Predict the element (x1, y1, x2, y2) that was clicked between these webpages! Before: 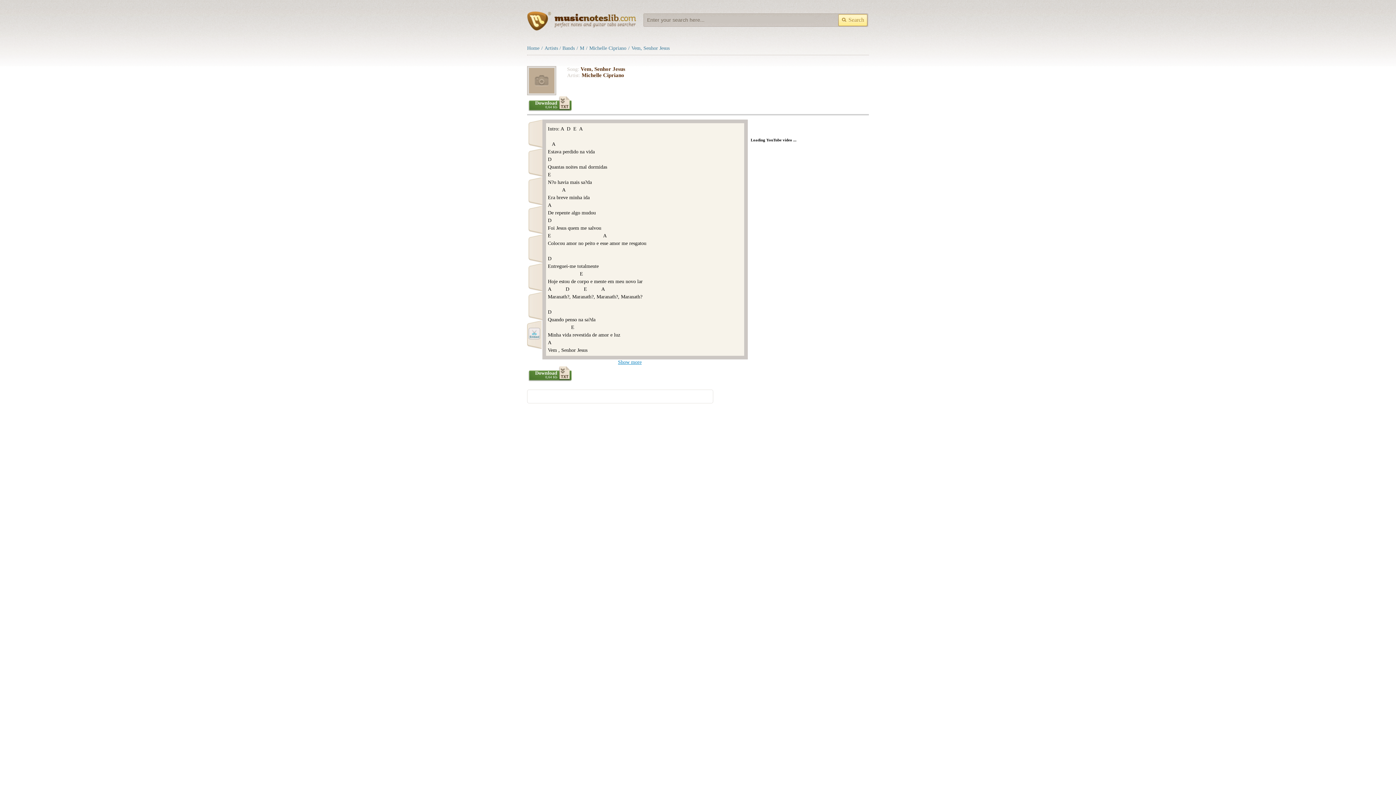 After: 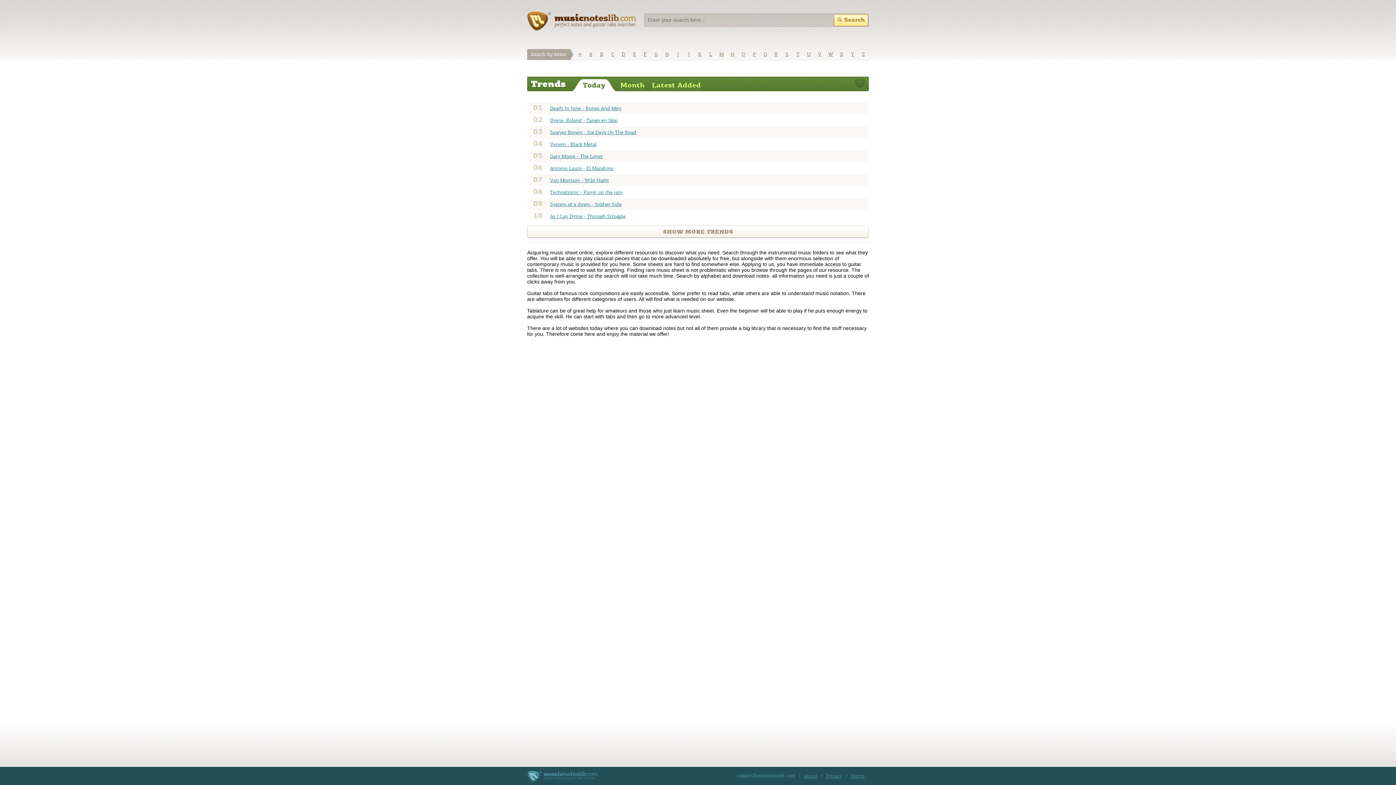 Action: label:  Search bbox: (838, 14, 867, 26)